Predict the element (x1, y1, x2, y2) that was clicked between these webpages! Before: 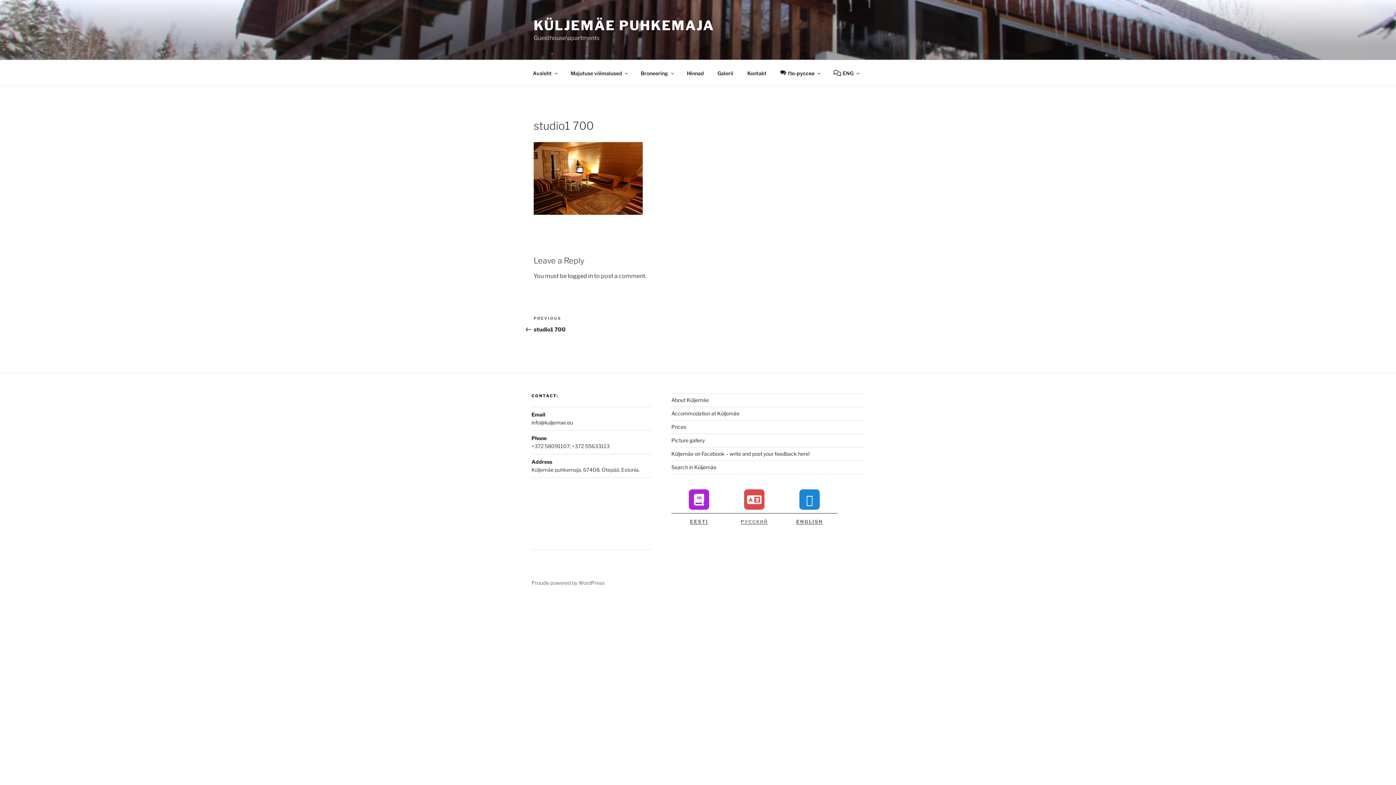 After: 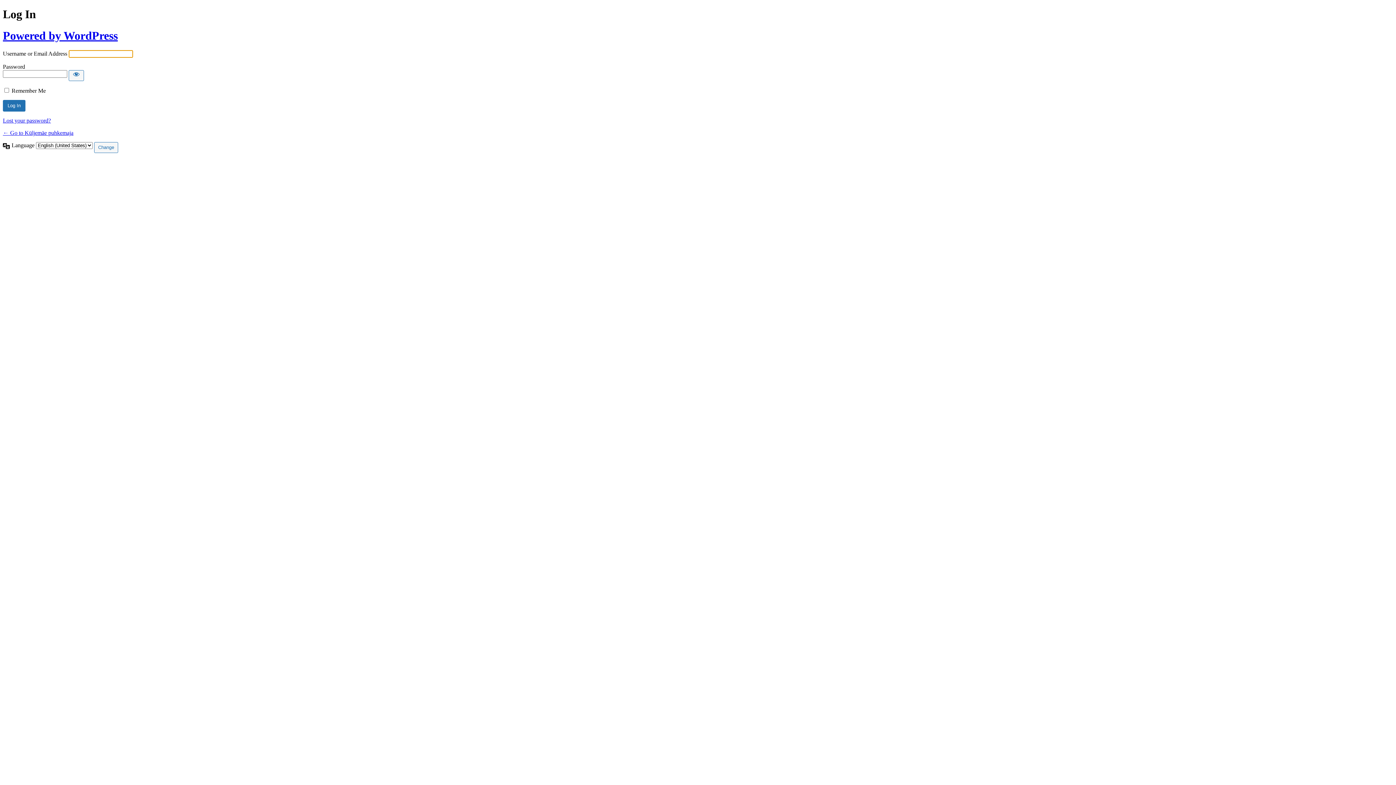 Action: label: logged in bbox: (568, 272, 593, 279)